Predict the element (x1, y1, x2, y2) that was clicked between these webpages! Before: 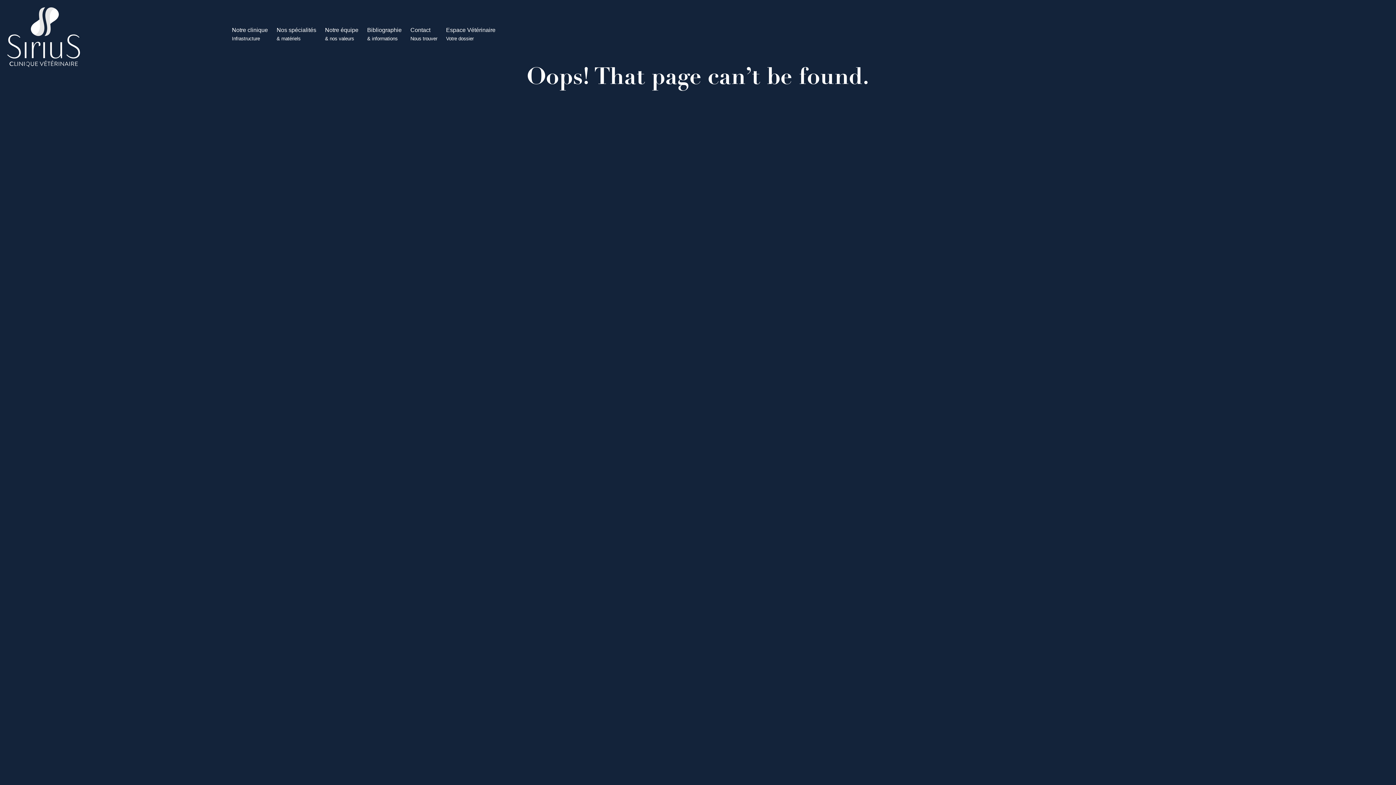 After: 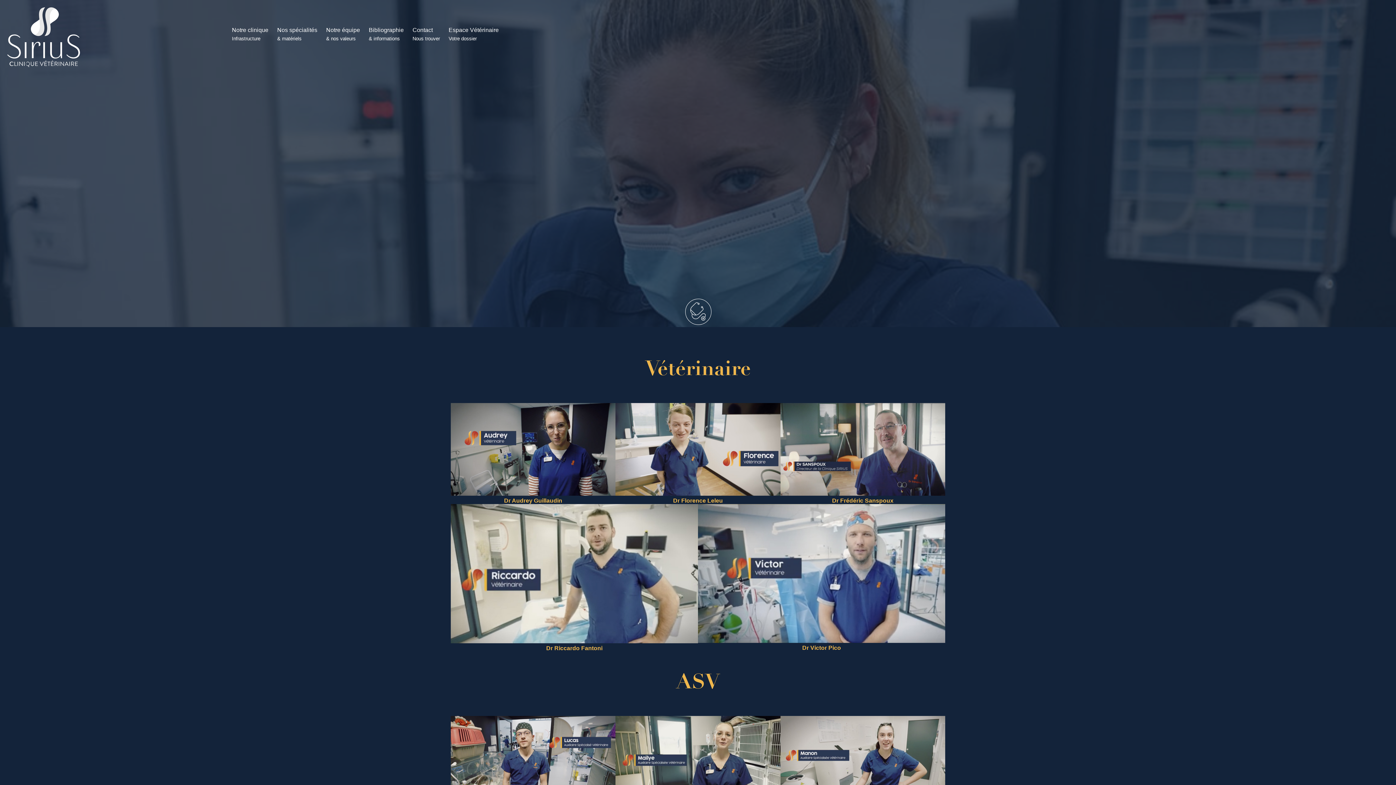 Action: bbox: (321, 25, 362, 51) label: Notre équipe
& nos valeurs